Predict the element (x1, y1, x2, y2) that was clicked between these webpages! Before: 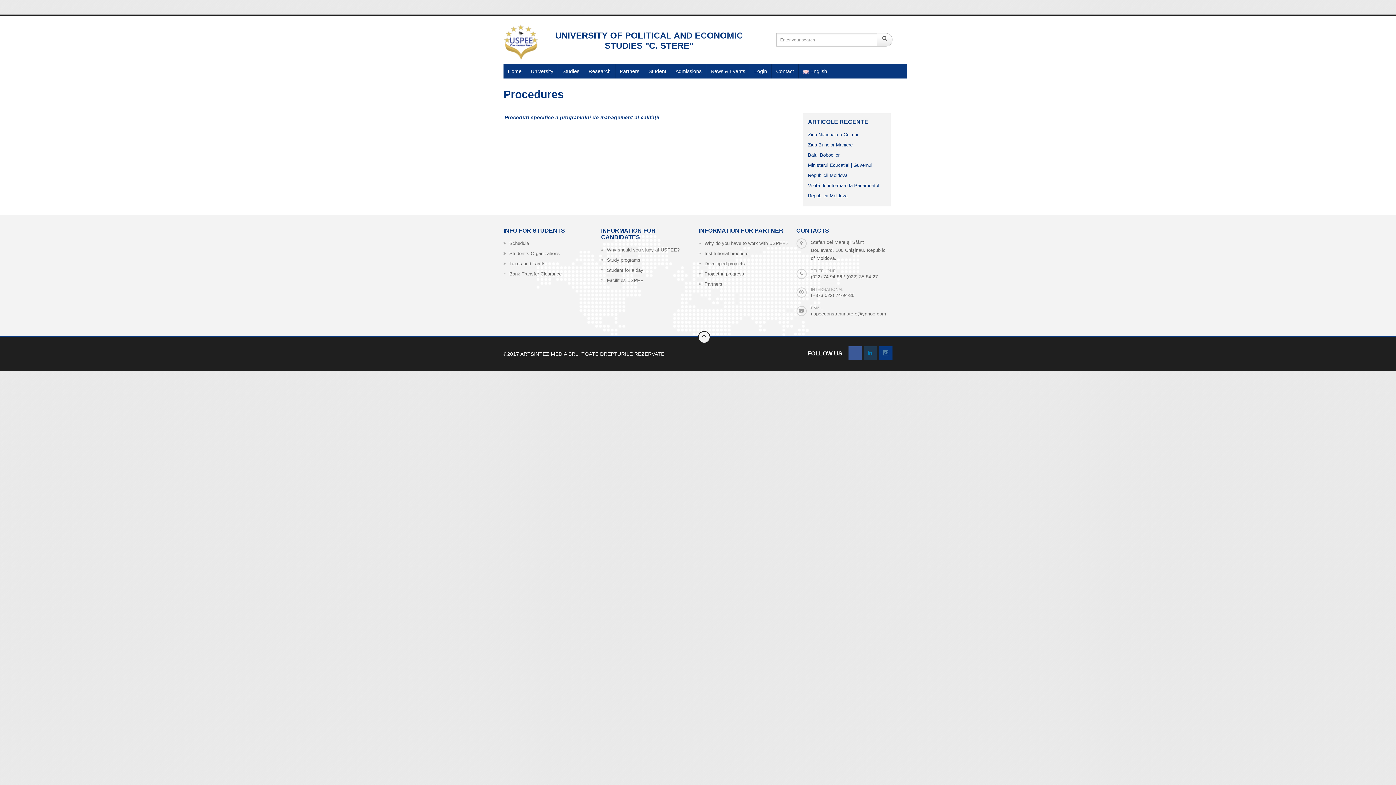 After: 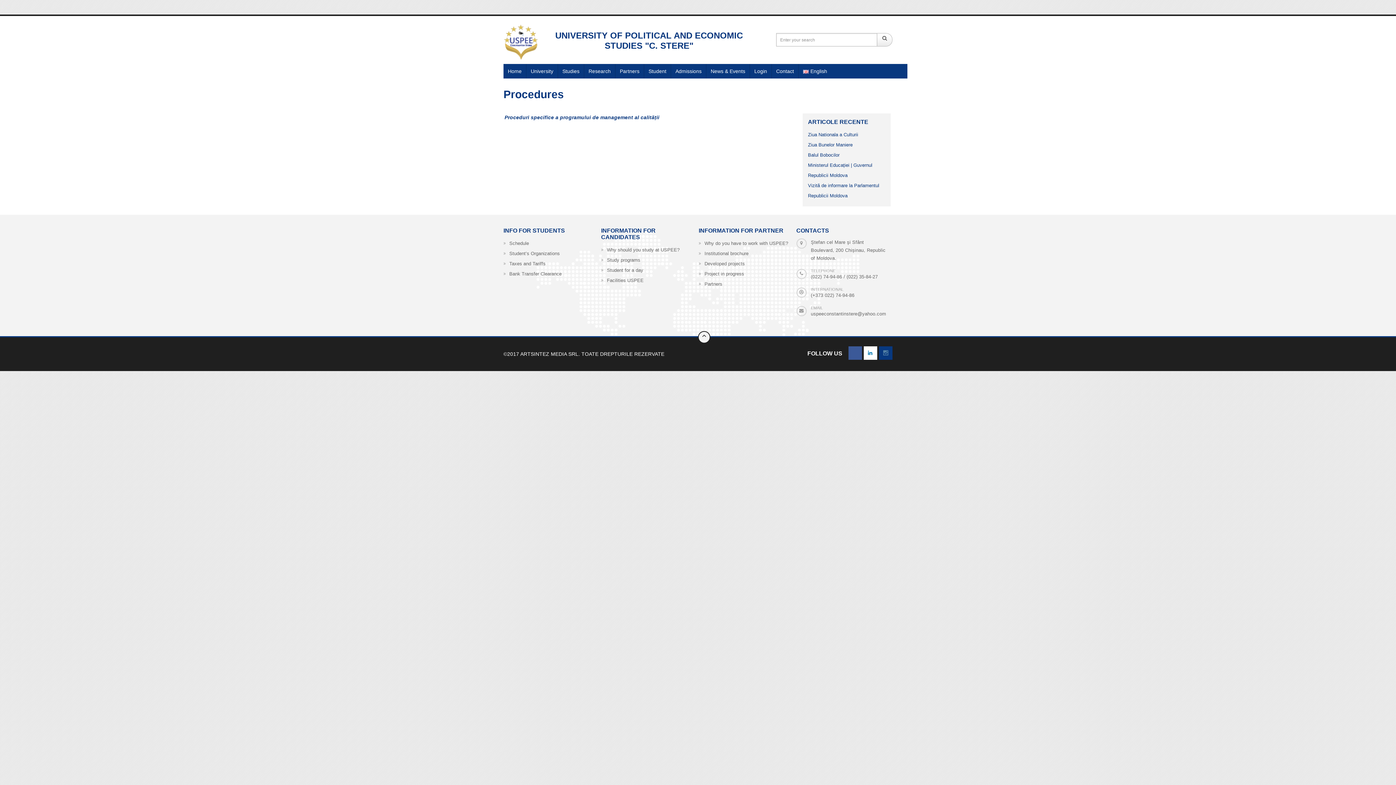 Action: bbox: (864, 346, 877, 360)